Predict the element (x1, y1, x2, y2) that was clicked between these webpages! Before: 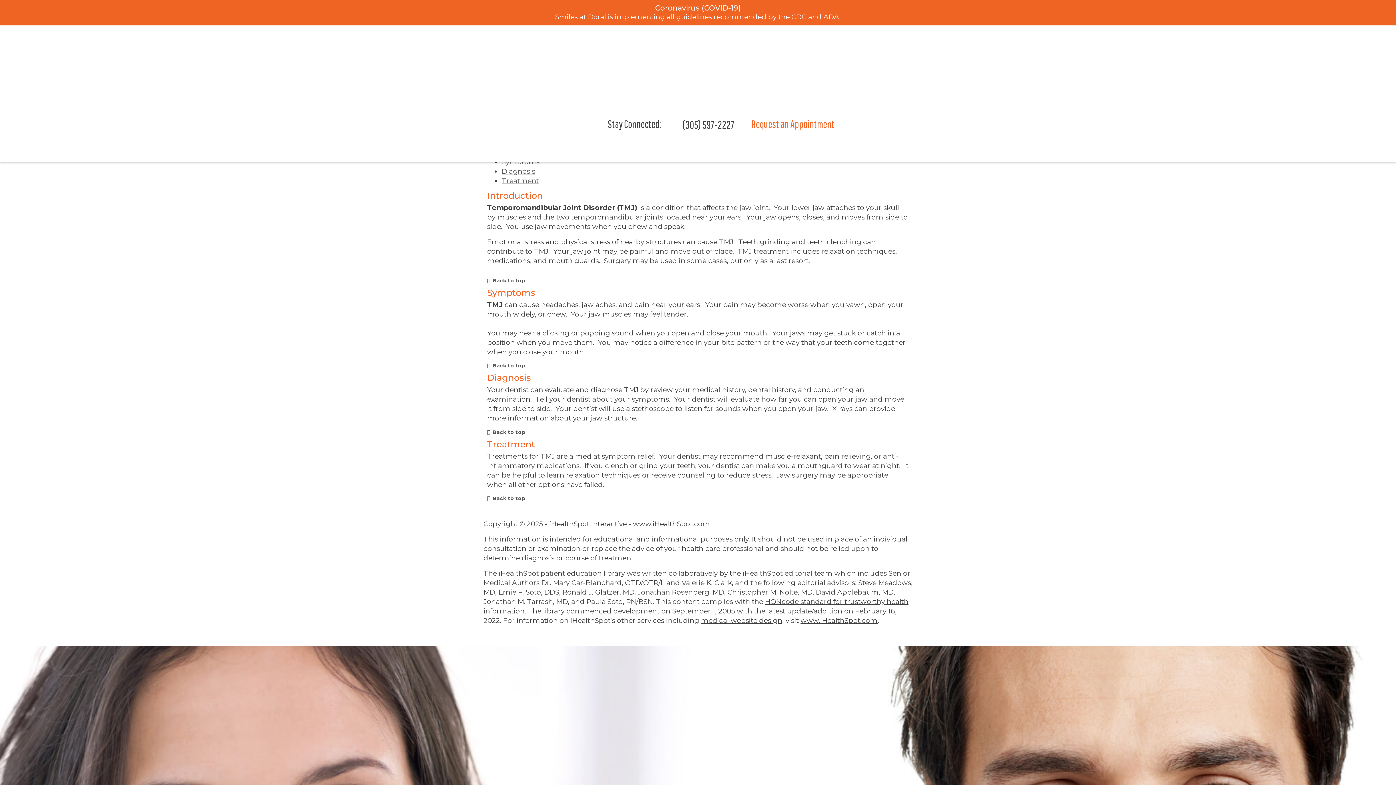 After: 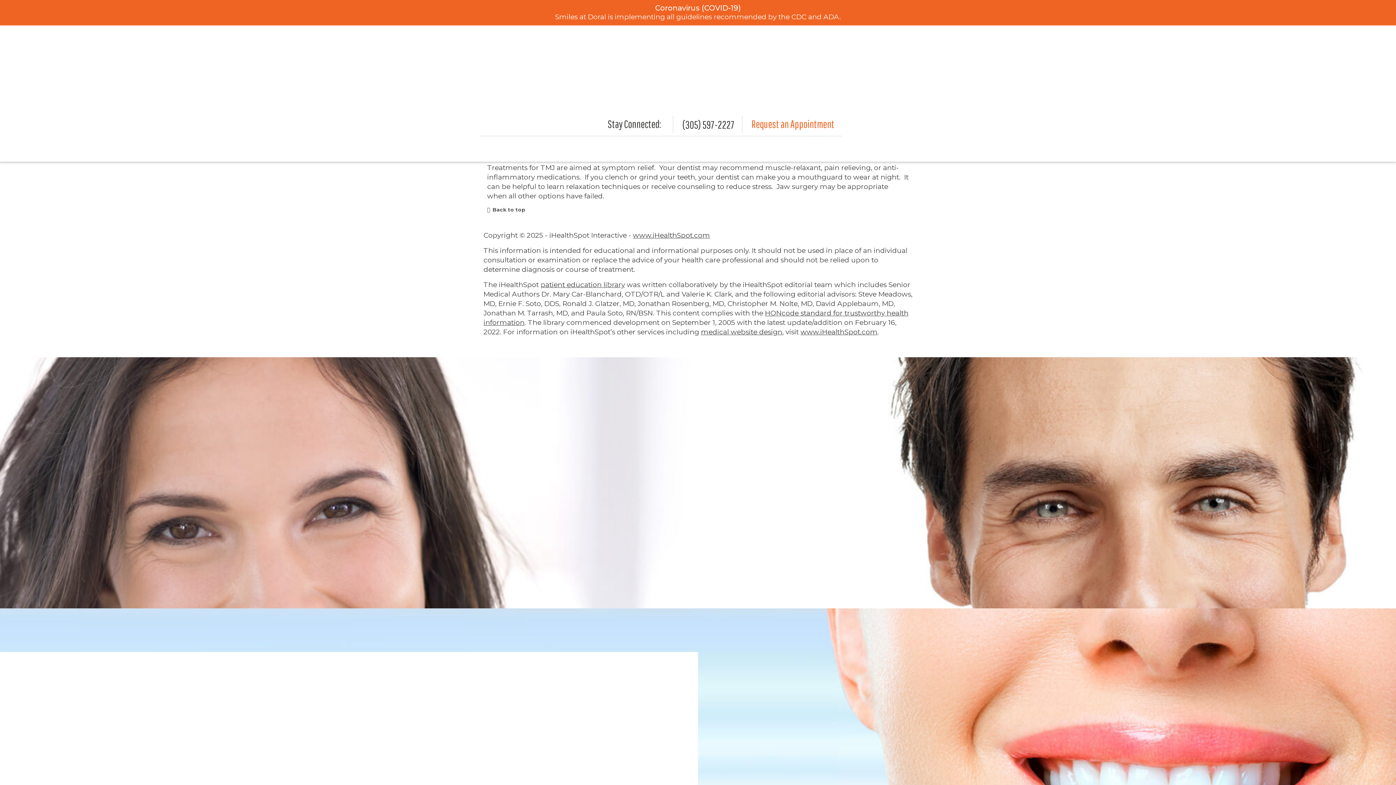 Action: label: Symptoms bbox: (501, 157, 539, 166)